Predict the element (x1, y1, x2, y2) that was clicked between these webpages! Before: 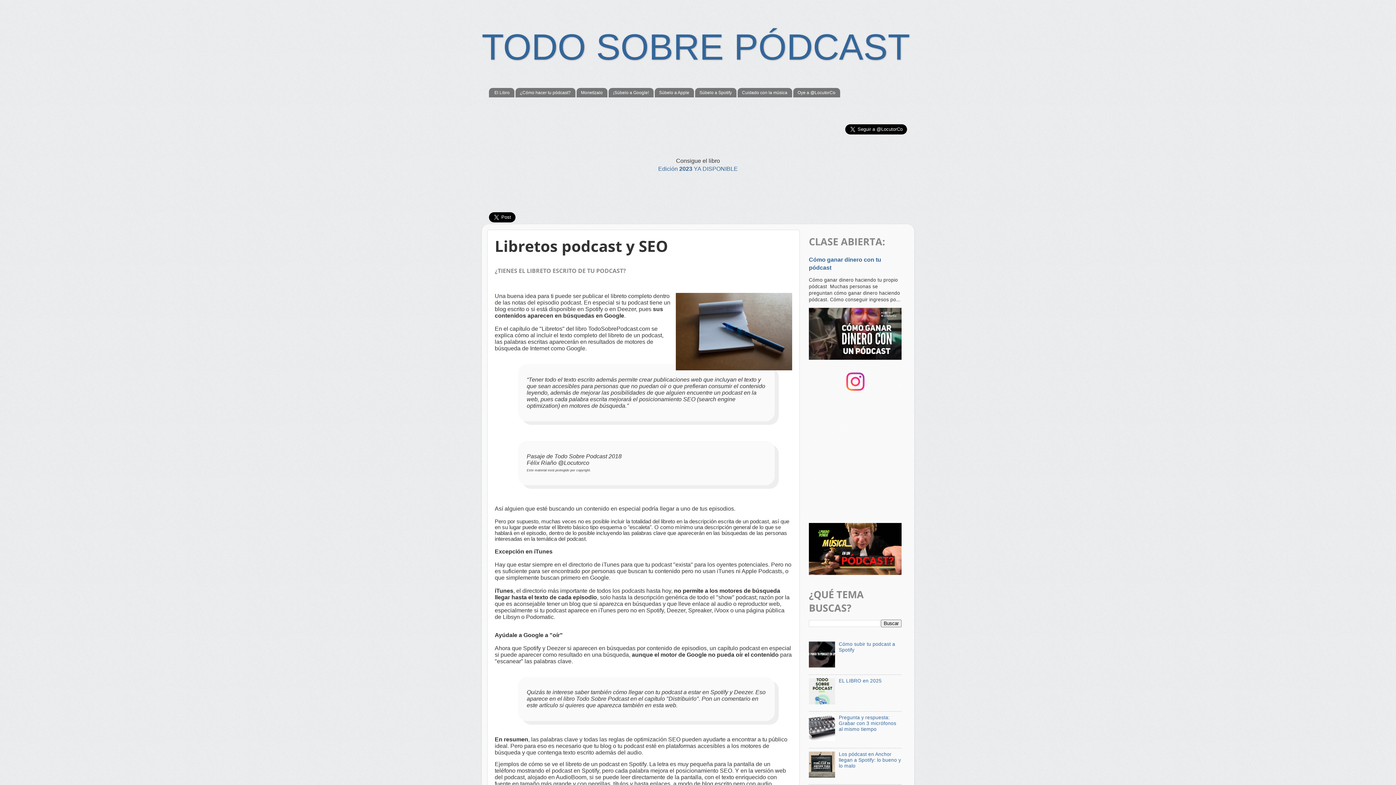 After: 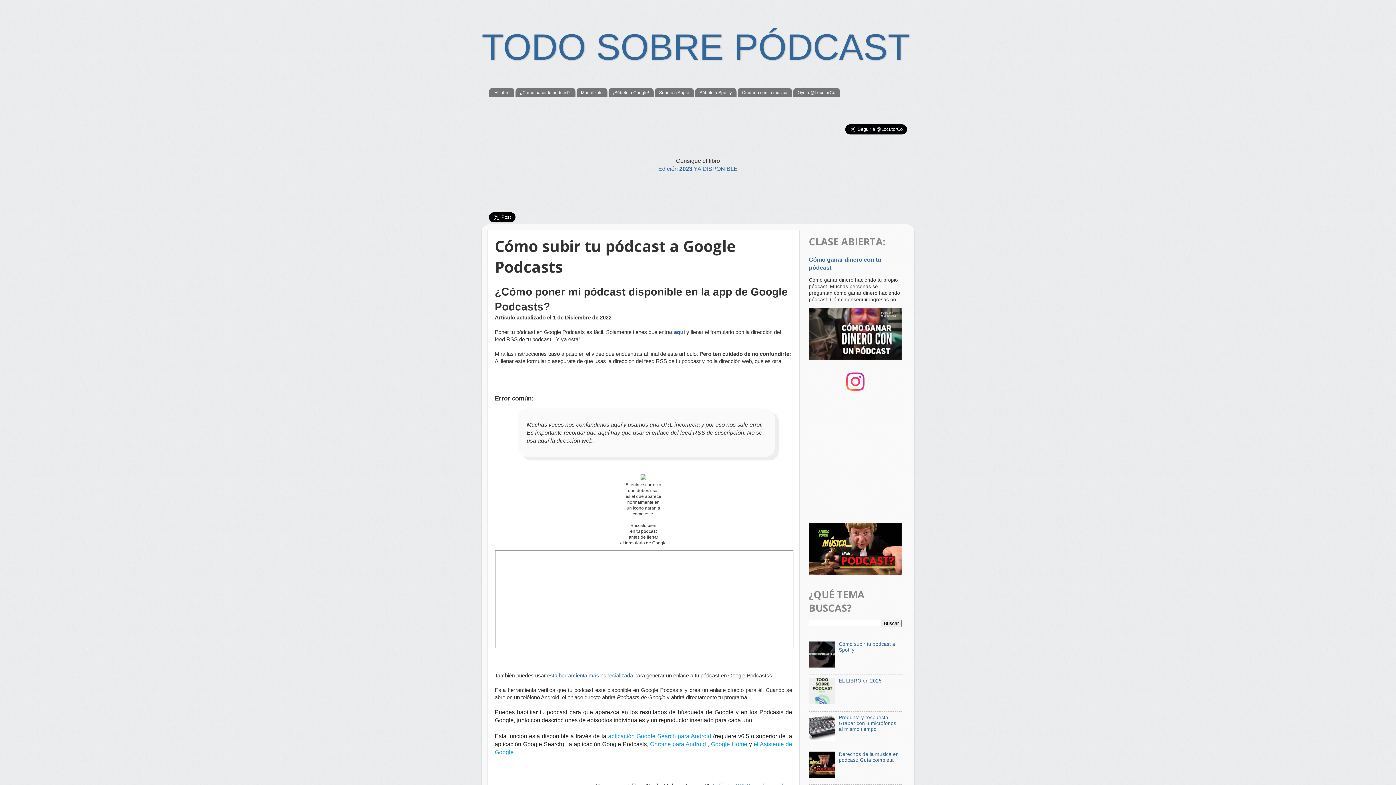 Action: bbox: (608, 88, 653, 97) label: ¡Súbelo a Google!